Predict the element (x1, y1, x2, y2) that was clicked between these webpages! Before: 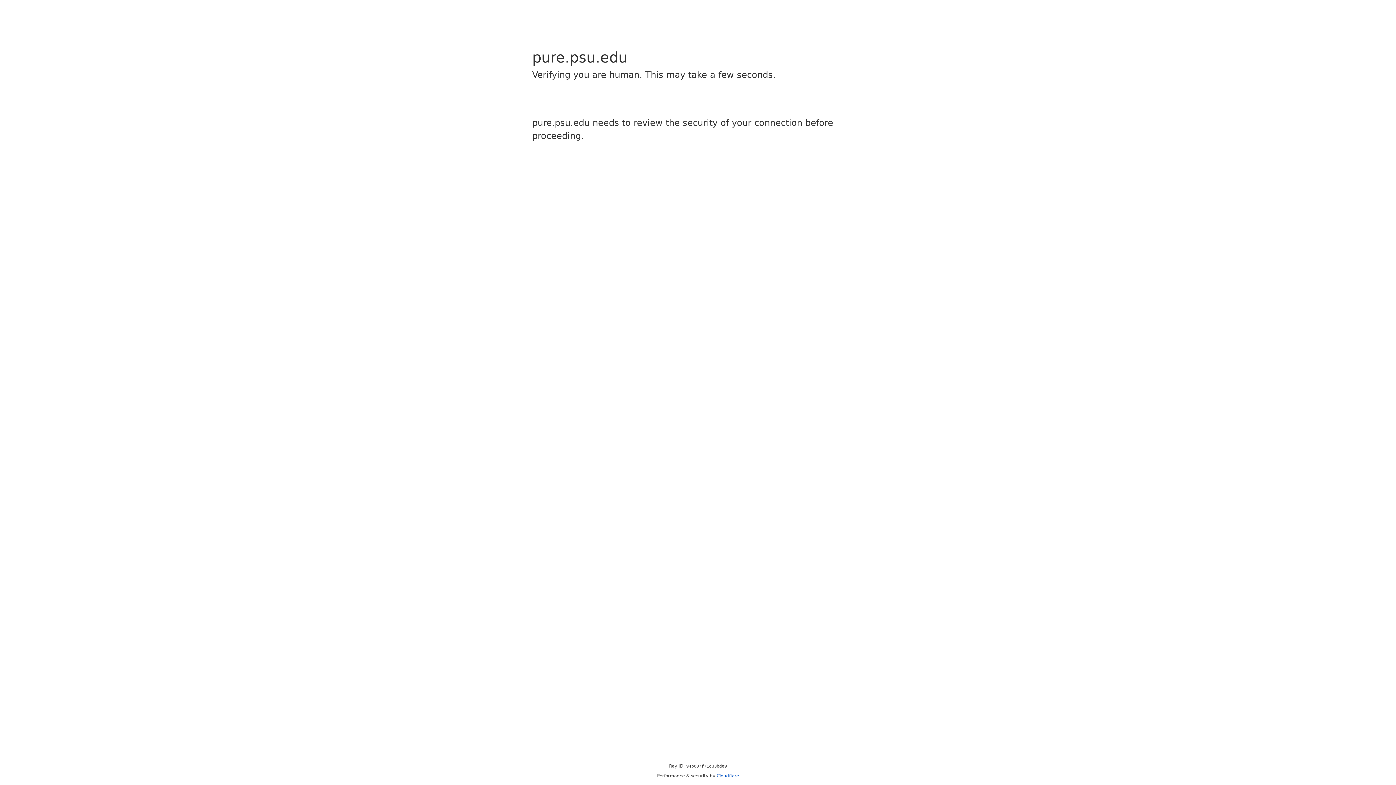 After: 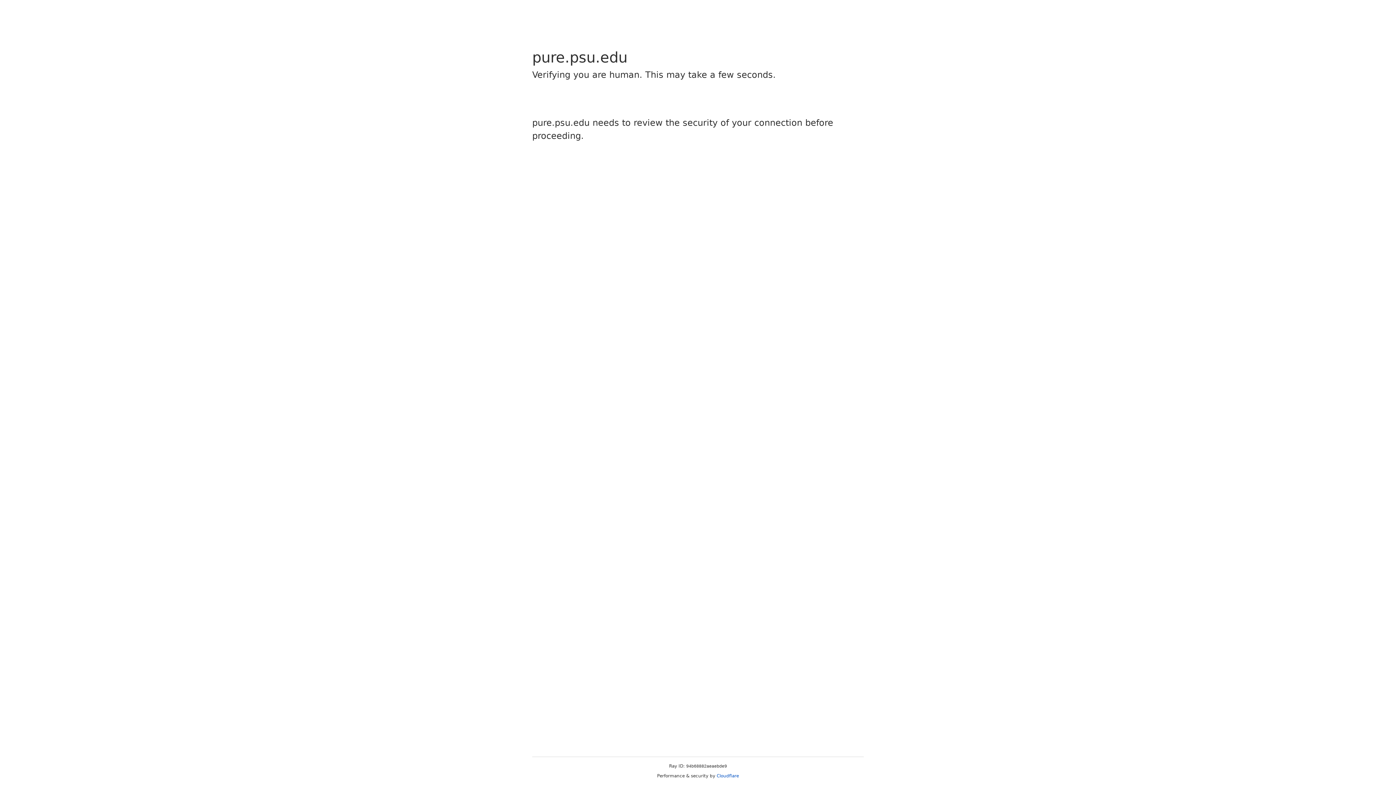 Action: bbox: (716, 773, 739, 778) label: Cloudflare